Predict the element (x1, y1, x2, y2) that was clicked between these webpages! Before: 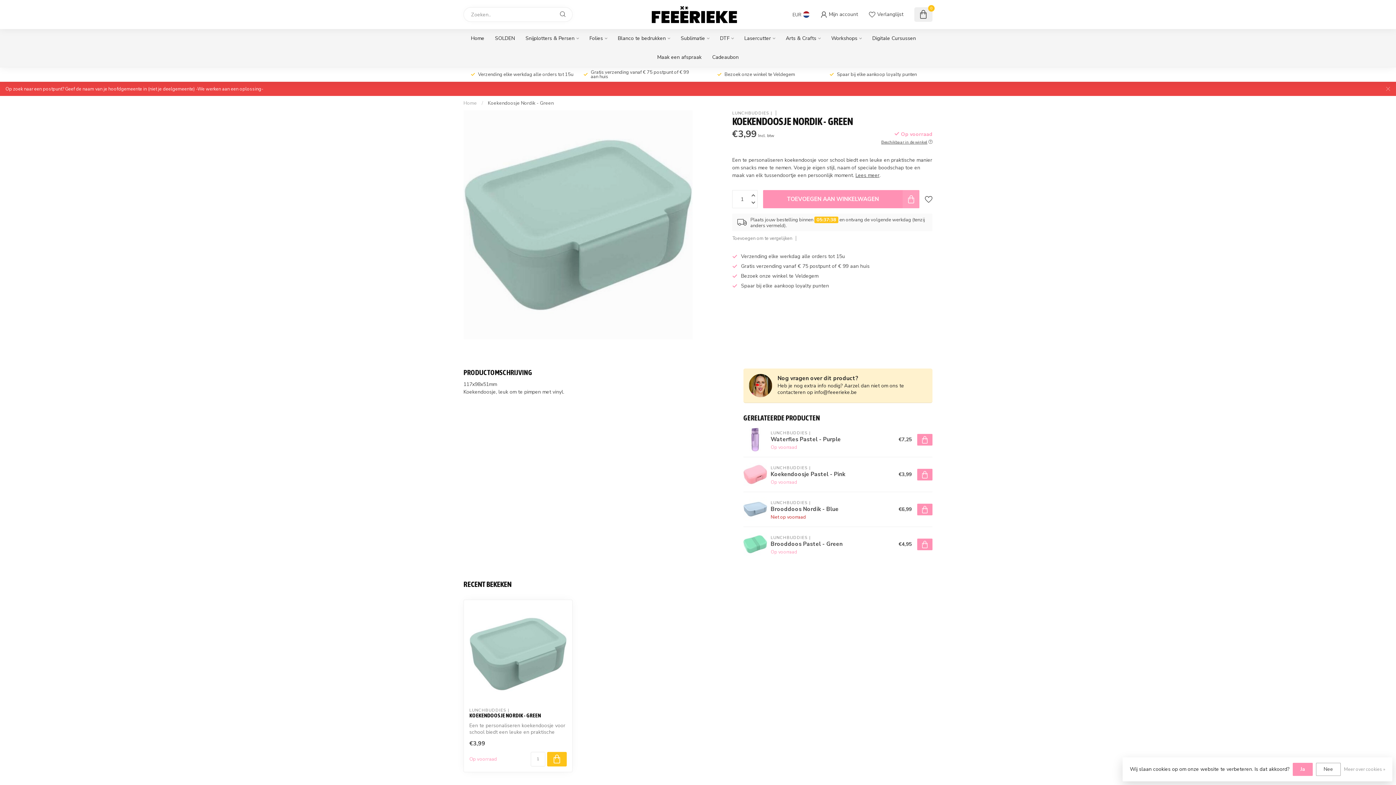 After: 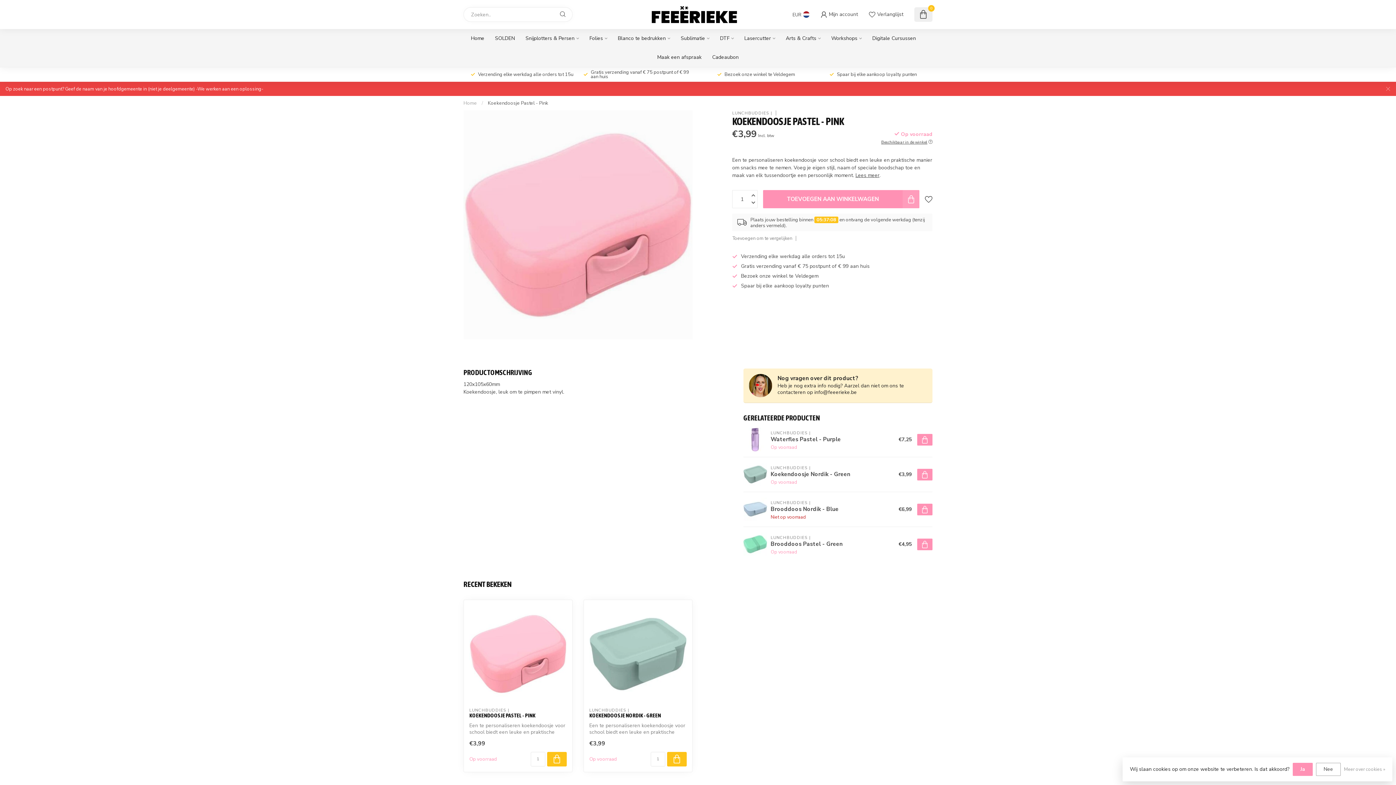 Action: label: LUNCHBUDDIES |
Koekendoosje Pastel - Pink
Op voorraad bbox: (767, 463, 898, 485)